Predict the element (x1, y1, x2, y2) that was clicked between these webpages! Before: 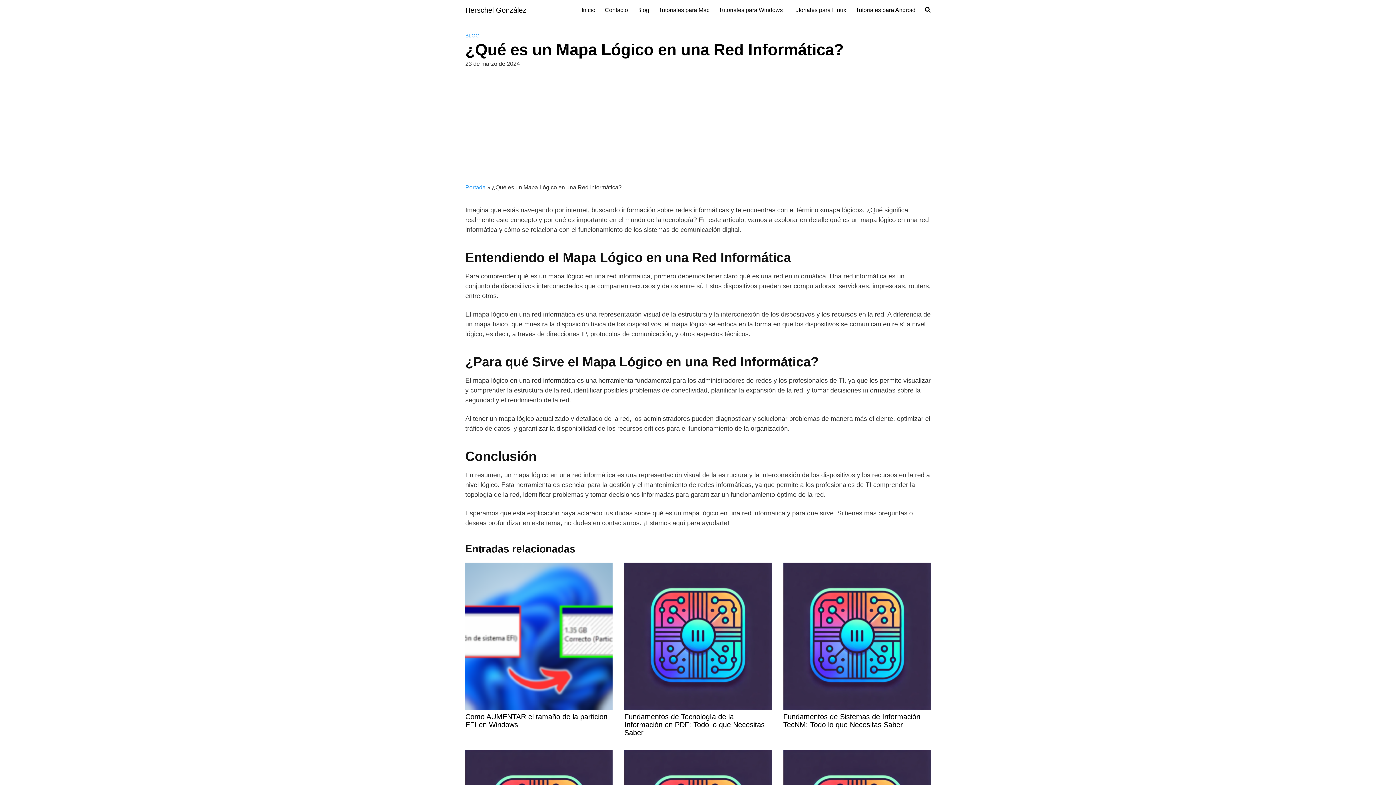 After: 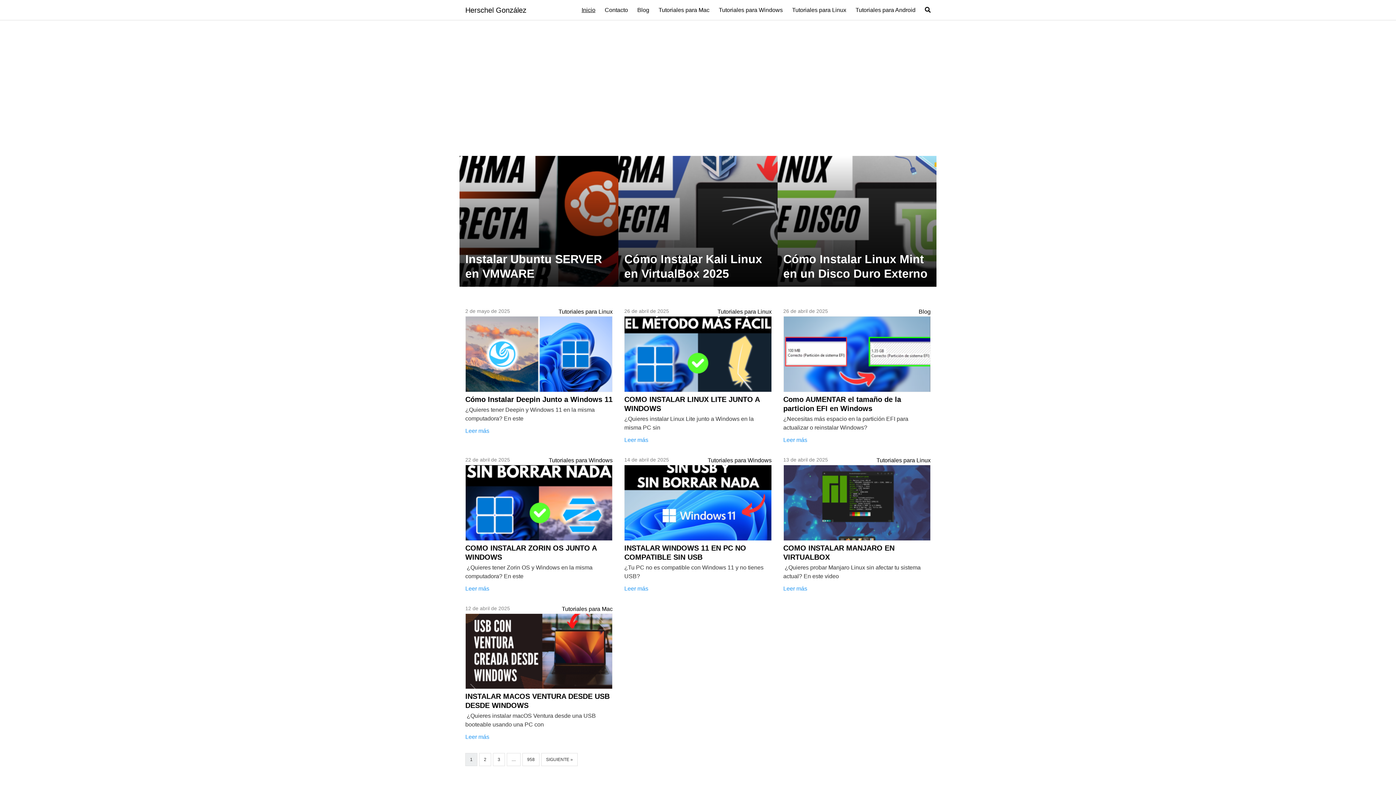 Action: bbox: (465, 184, 485, 190) label: Portada